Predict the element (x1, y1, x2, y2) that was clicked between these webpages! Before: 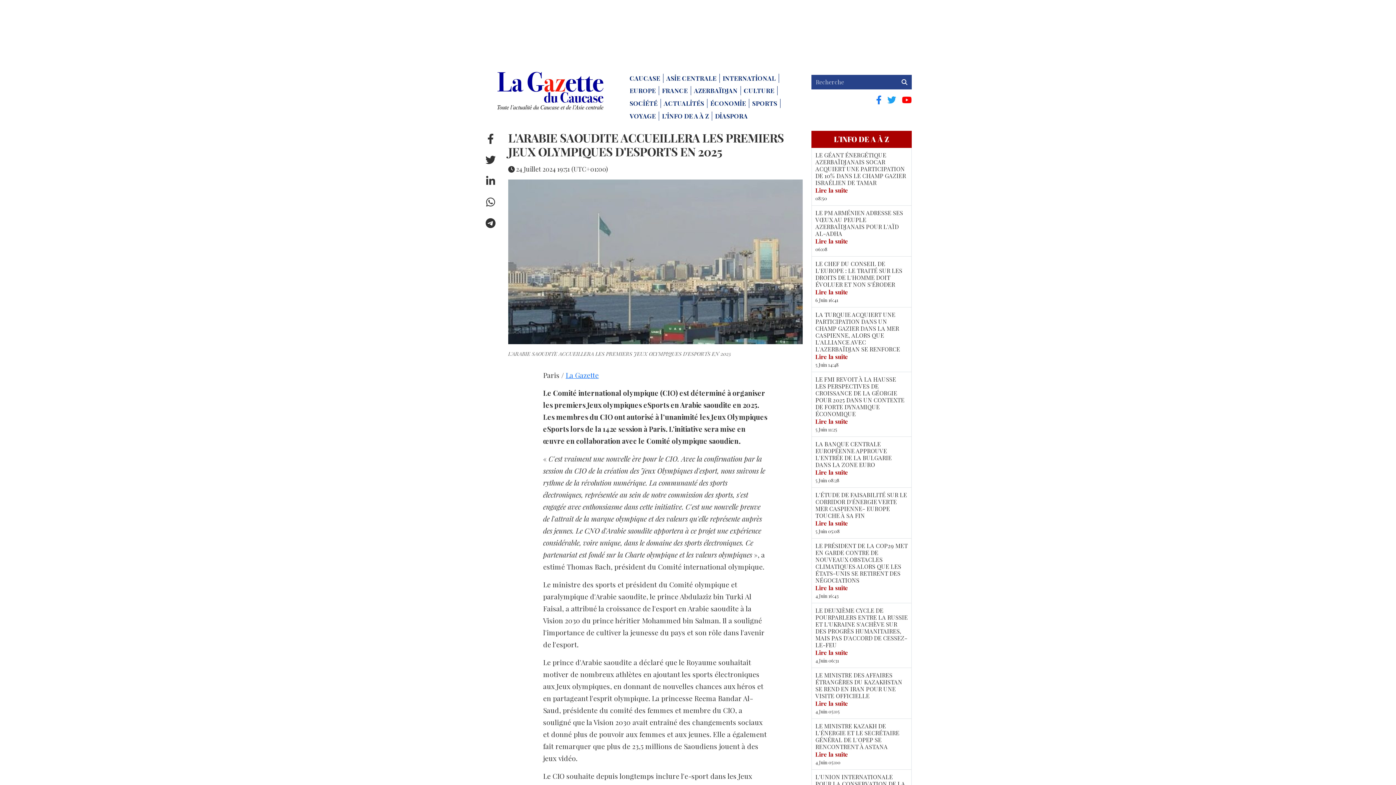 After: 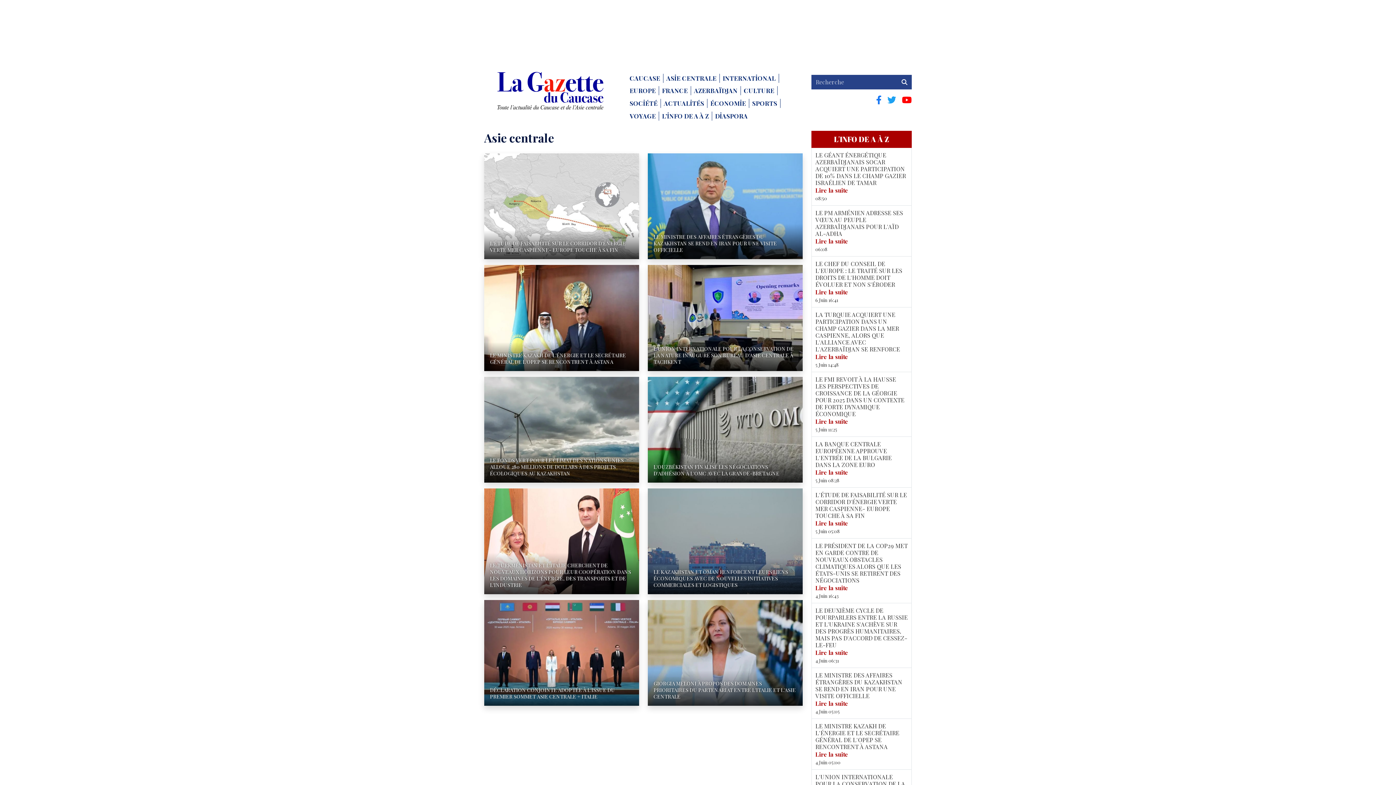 Action: label: 4 Juin 05:00 bbox: (815, 759, 908, 766)